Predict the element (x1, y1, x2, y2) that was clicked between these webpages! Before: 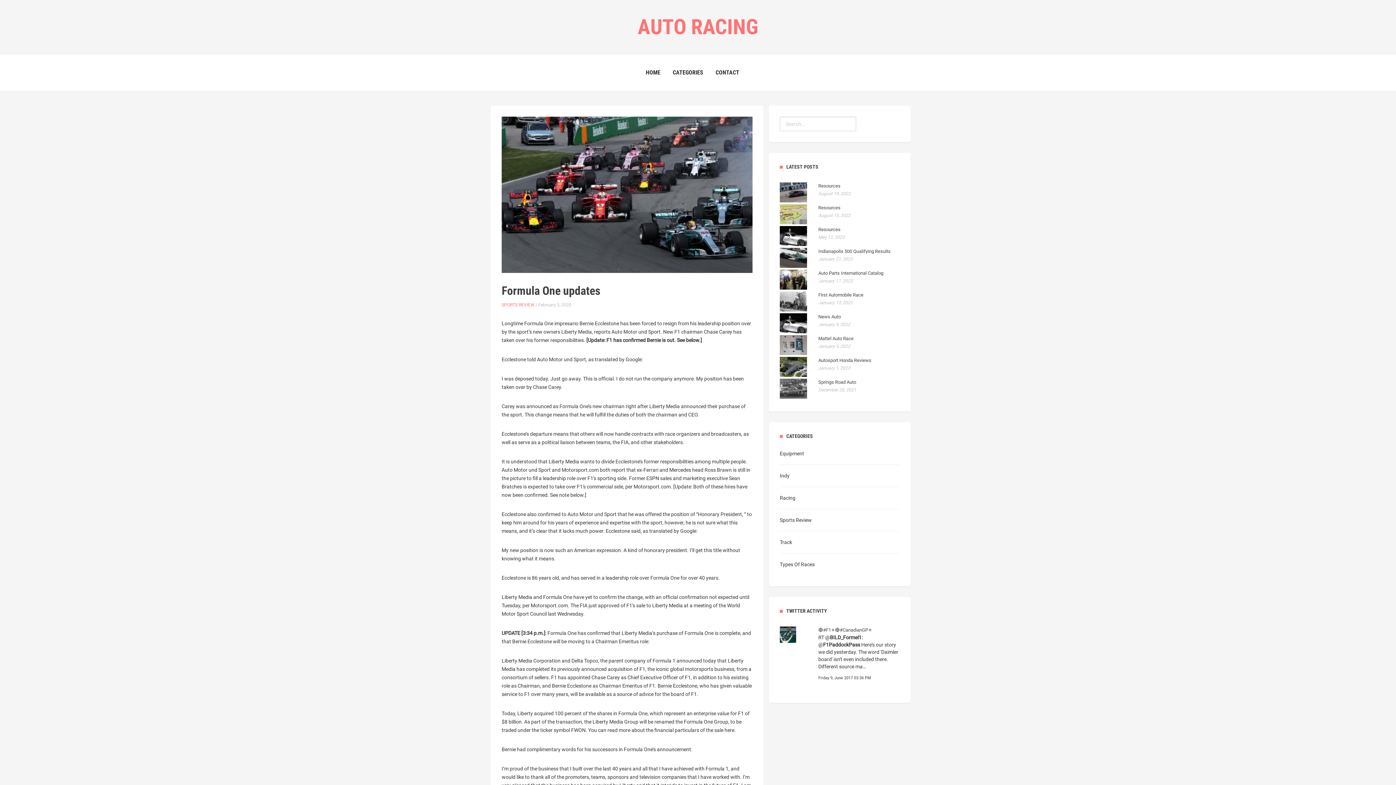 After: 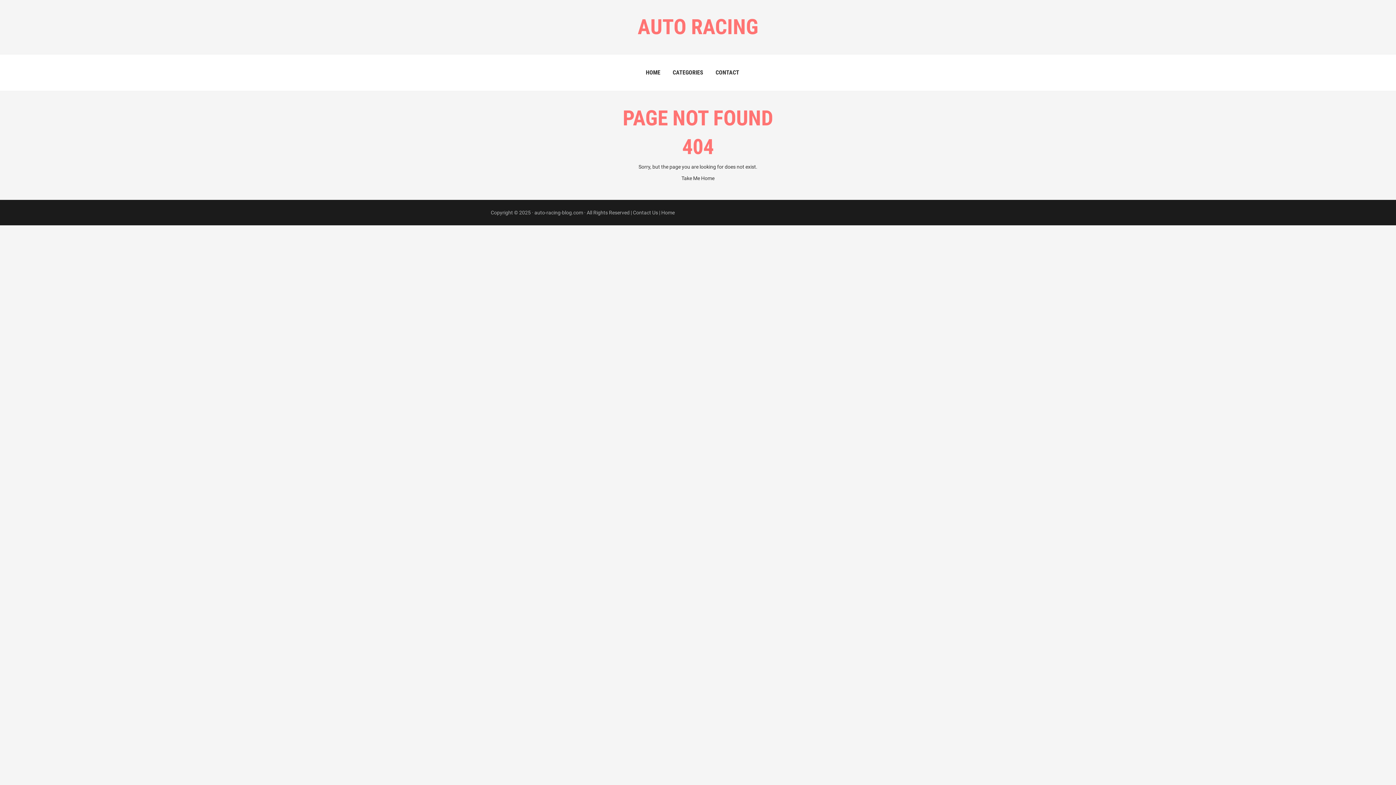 Action: bbox: (780, 343, 853, 349) label: Mattel Auto Race
January 5, 2022